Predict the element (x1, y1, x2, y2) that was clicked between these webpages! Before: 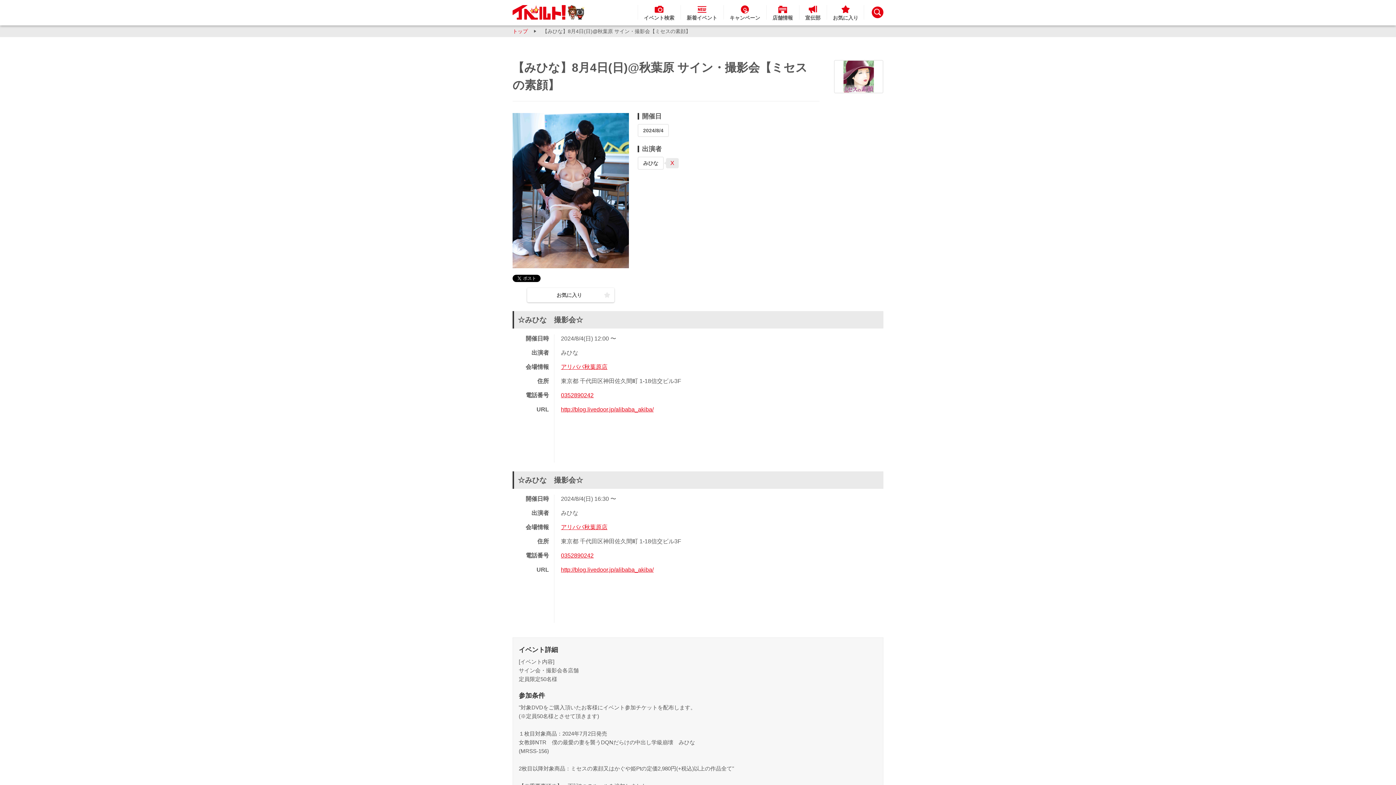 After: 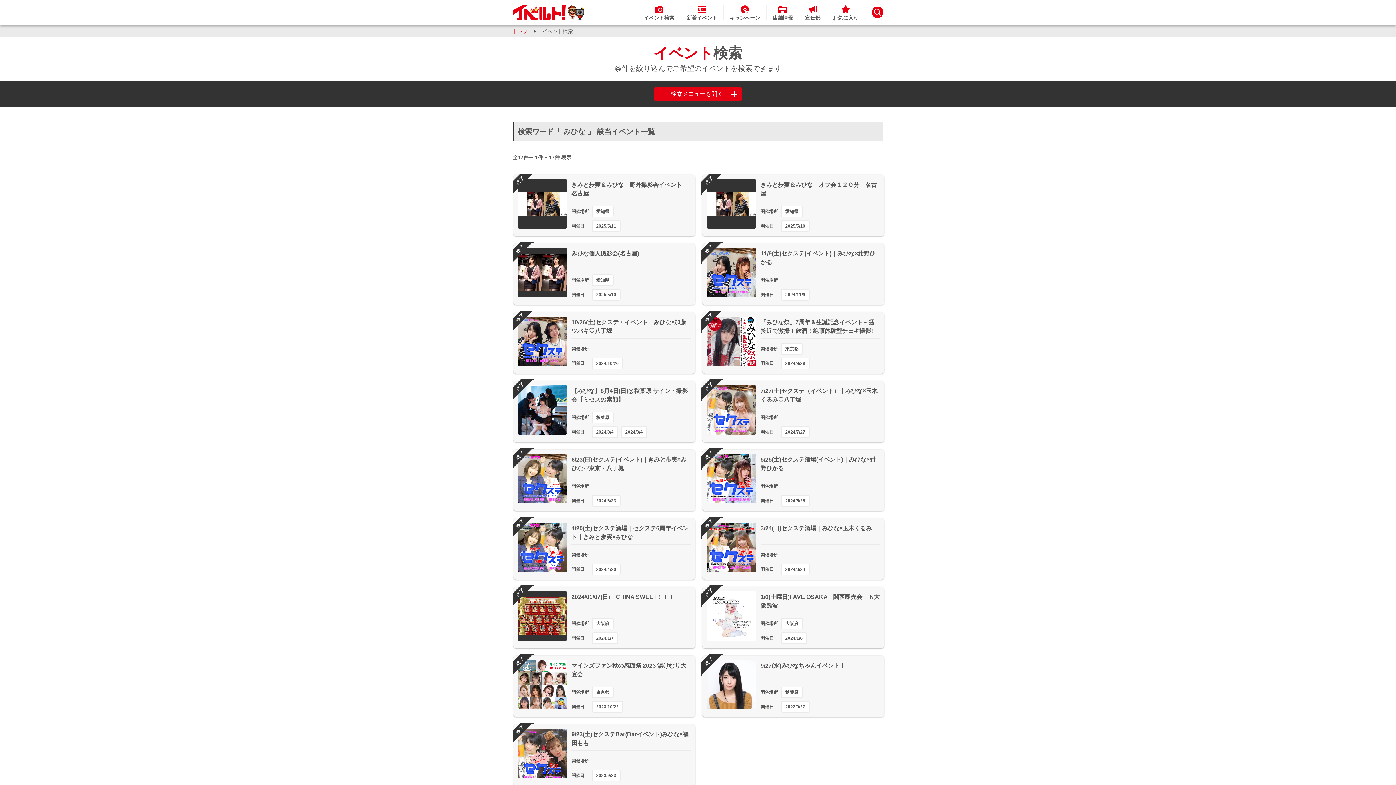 Action: label: みひな bbox: (637, 156, 664, 169)